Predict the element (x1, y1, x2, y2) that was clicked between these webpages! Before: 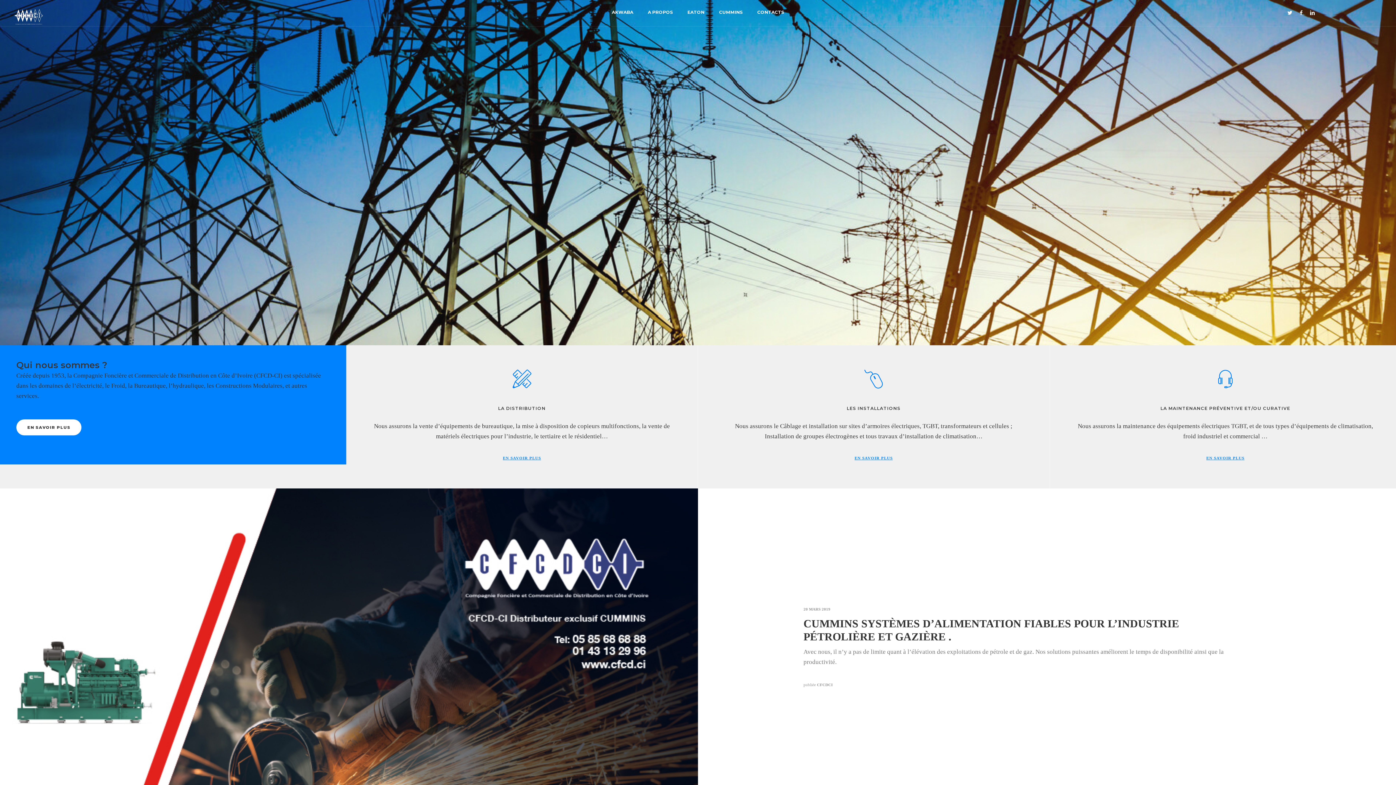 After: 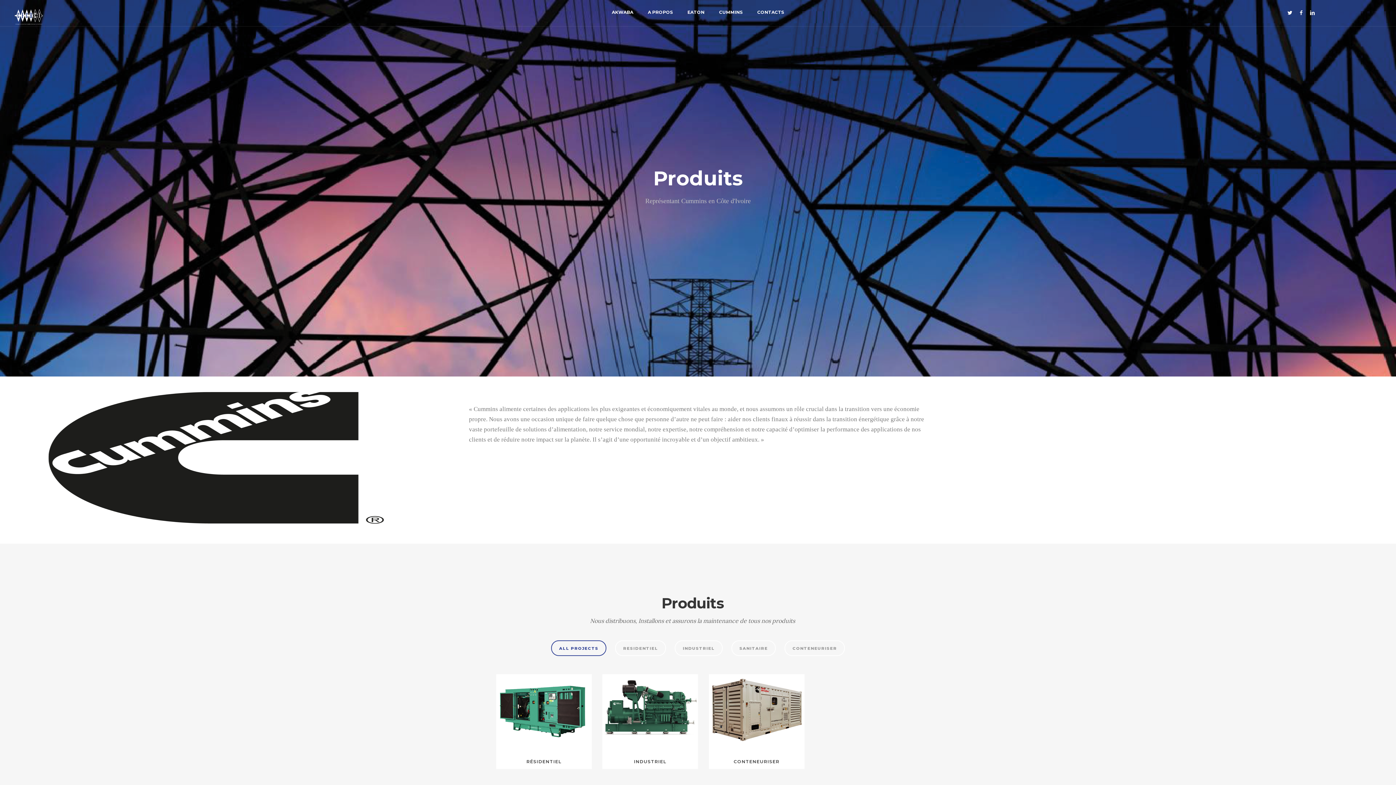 Action: label: CUMMINS bbox: (719, 0, 742, 24)